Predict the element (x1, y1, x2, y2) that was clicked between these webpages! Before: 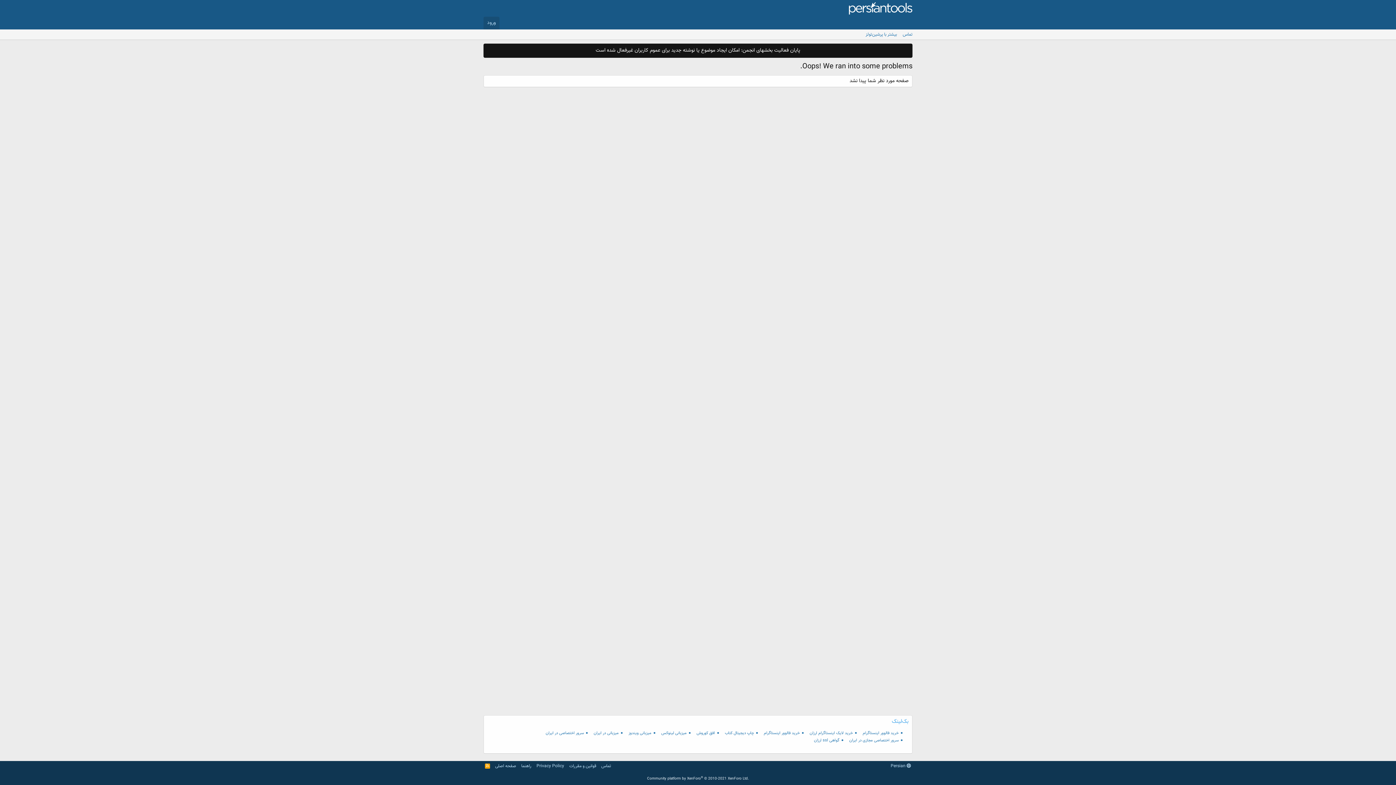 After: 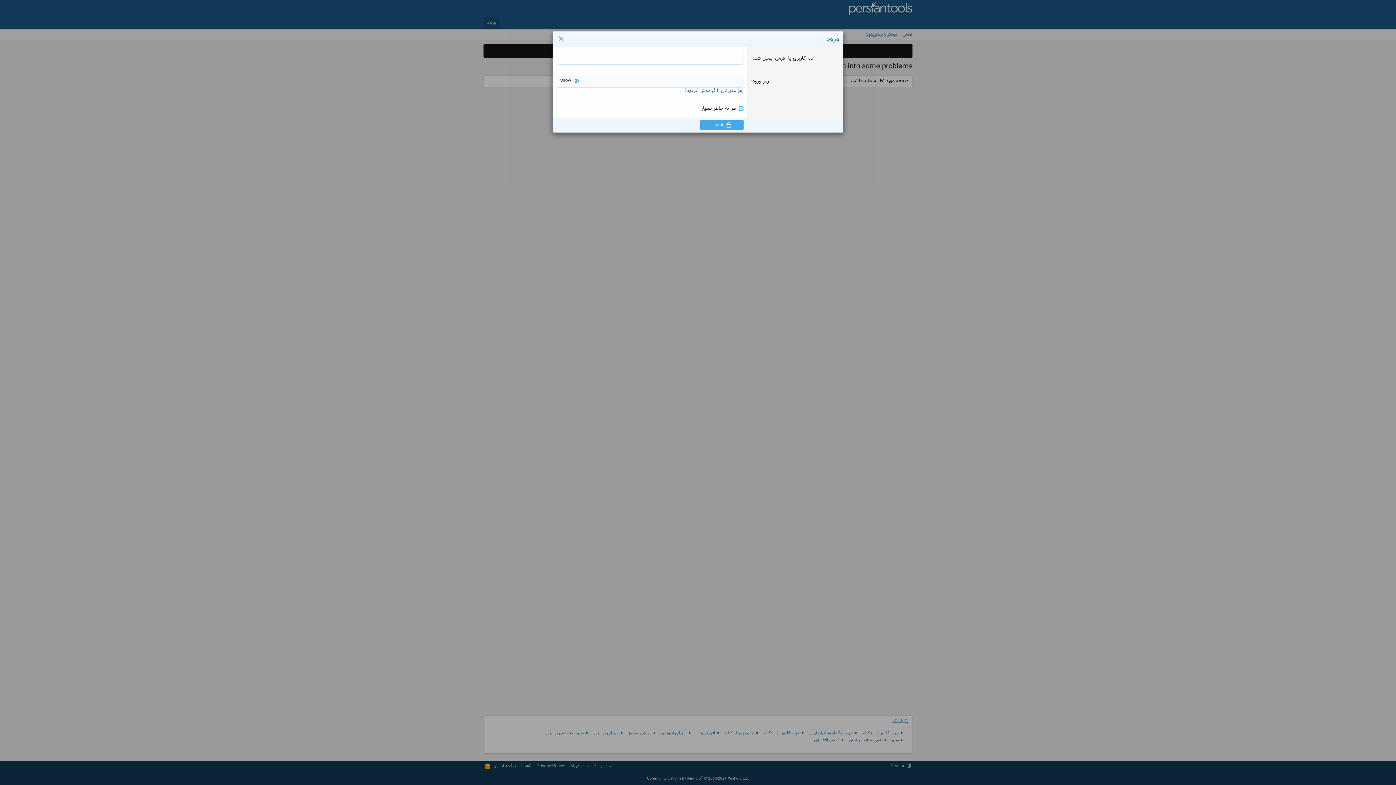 Action: bbox: (483, 16, 499, 29) label: ورود